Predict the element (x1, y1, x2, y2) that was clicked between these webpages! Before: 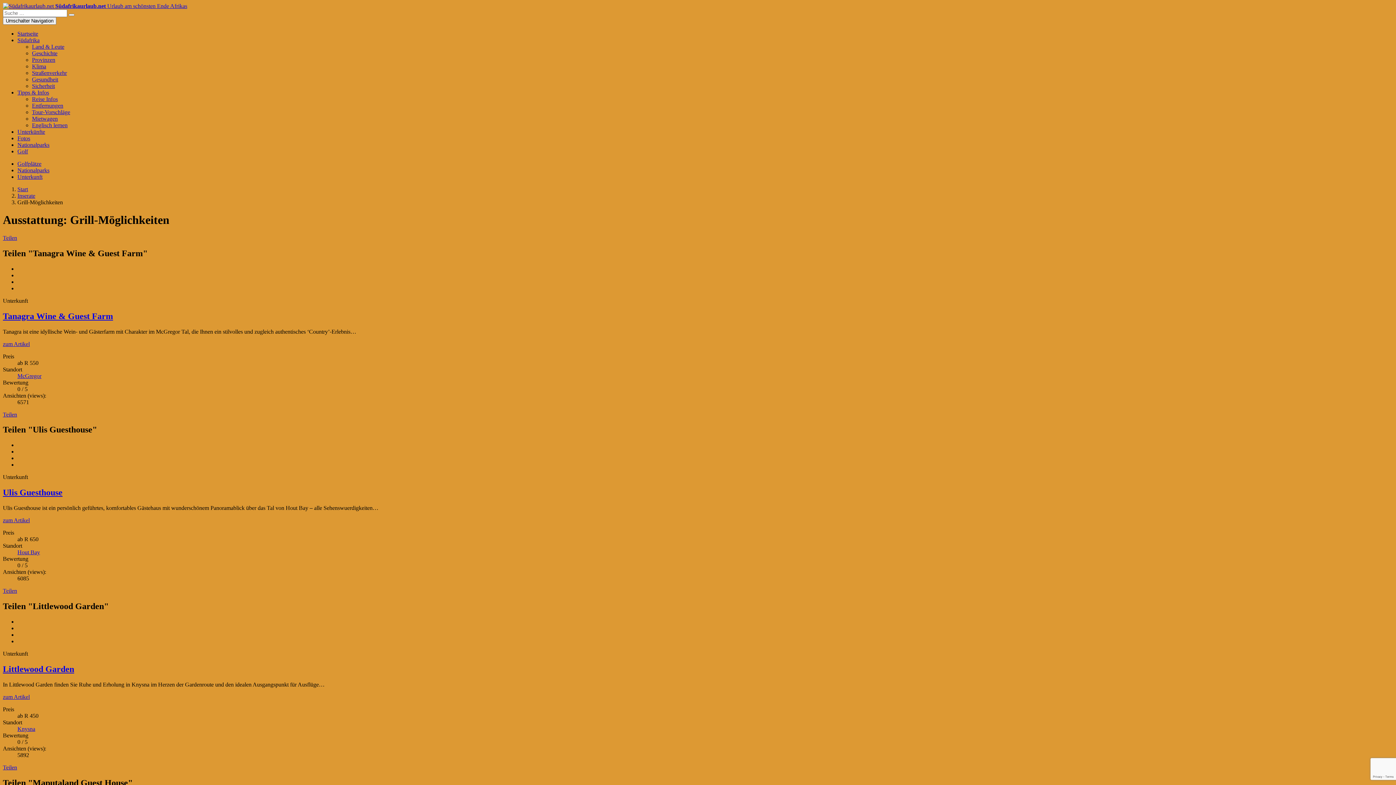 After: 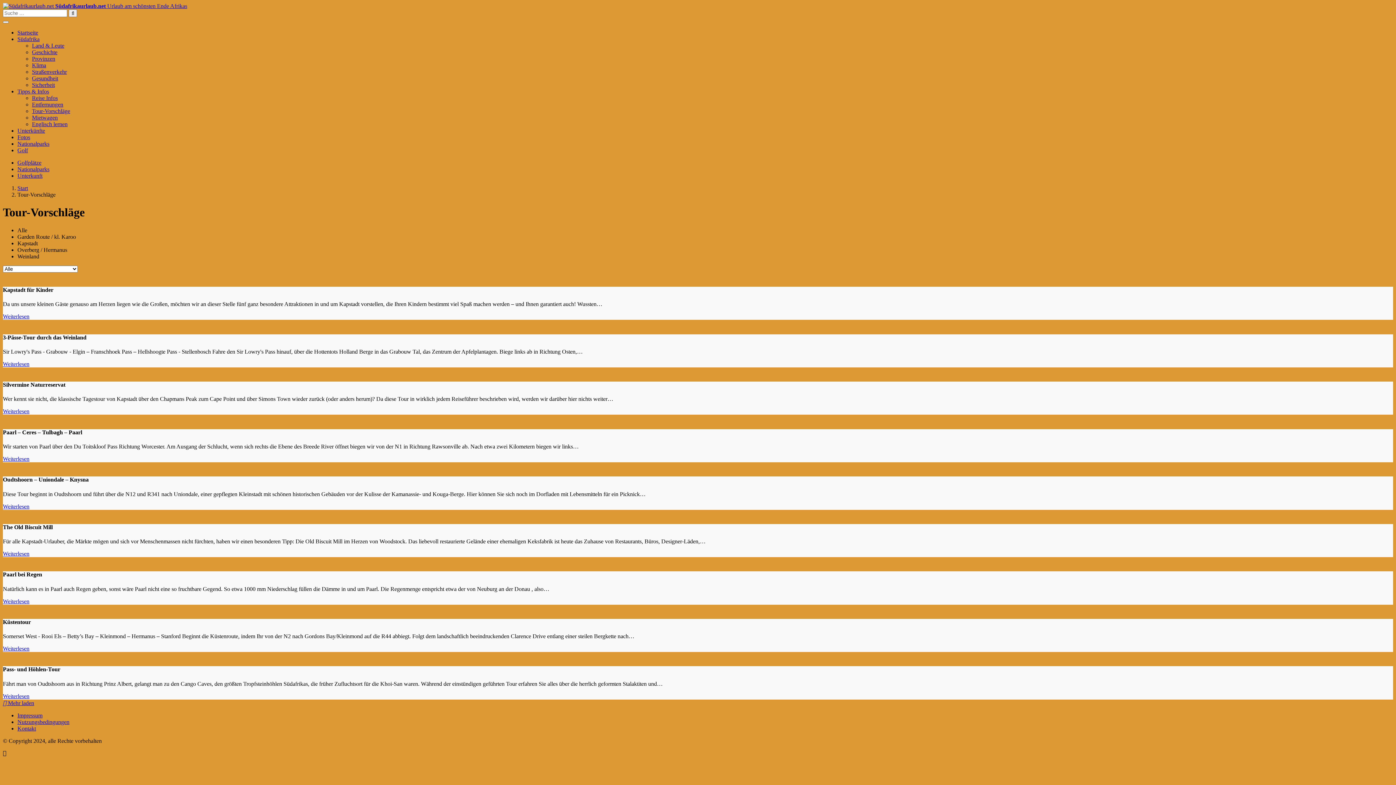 Action: label: Tour-Vorschläge bbox: (32, 109, 70, 115)